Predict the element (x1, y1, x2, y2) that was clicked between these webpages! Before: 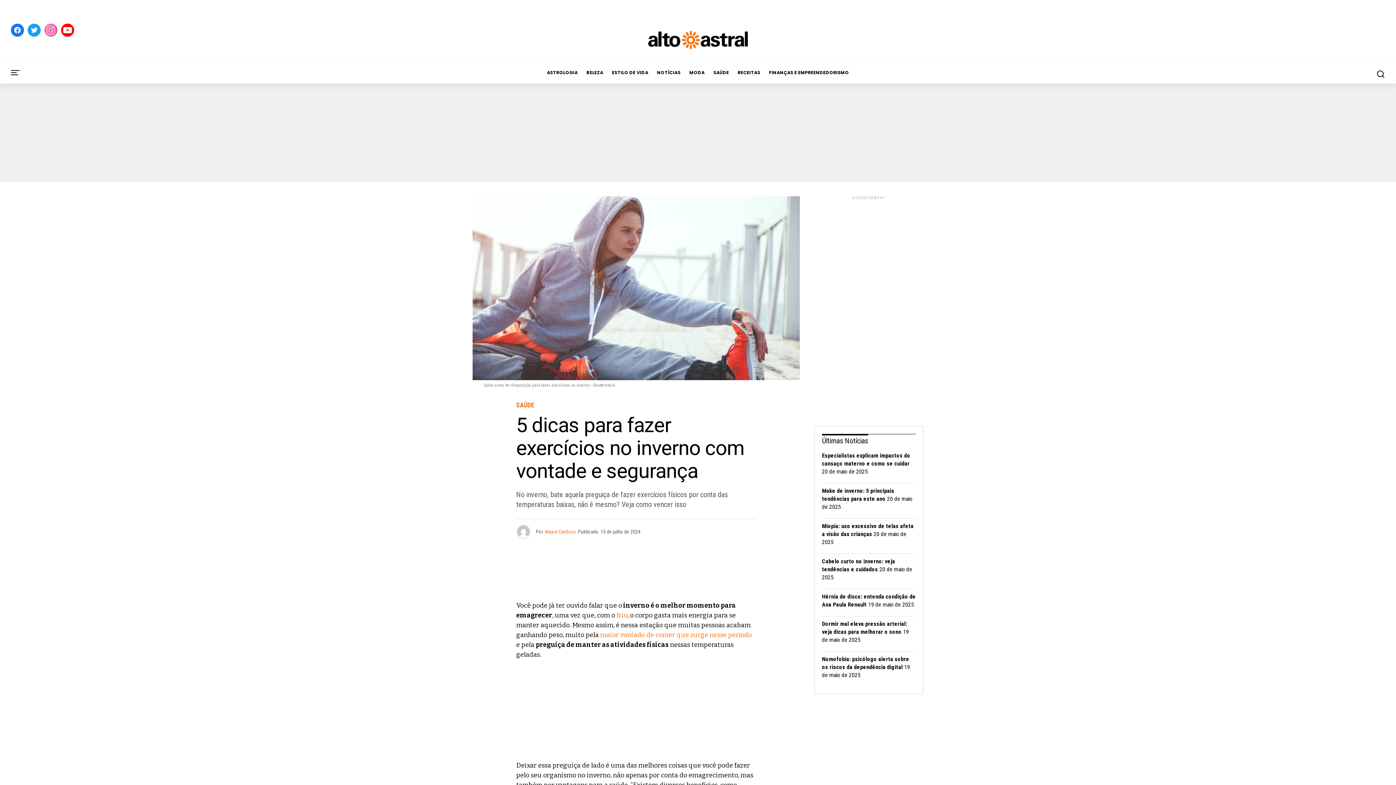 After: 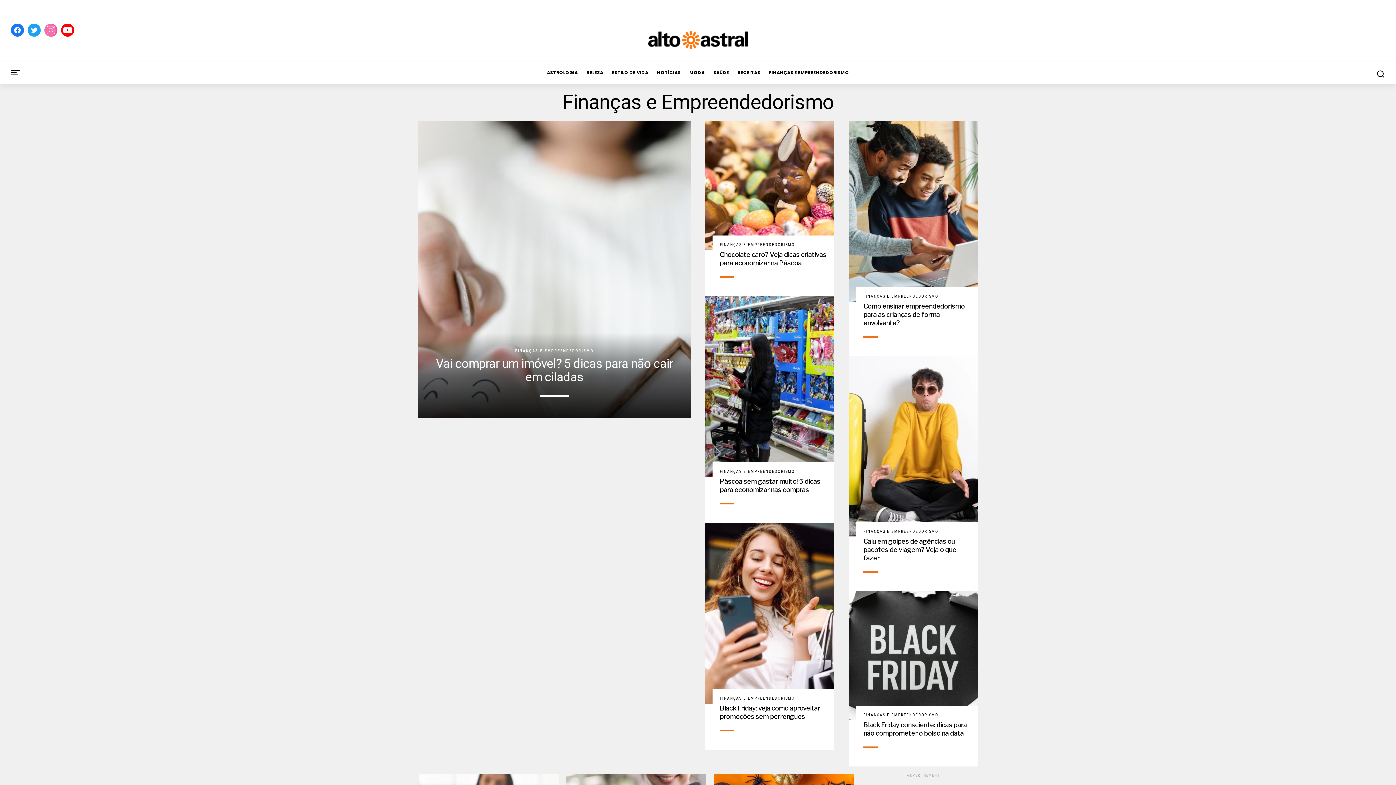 Action: label: FINANÇAS E EMPREENDEDORISMO bbox: (765, 61, 852, 83)